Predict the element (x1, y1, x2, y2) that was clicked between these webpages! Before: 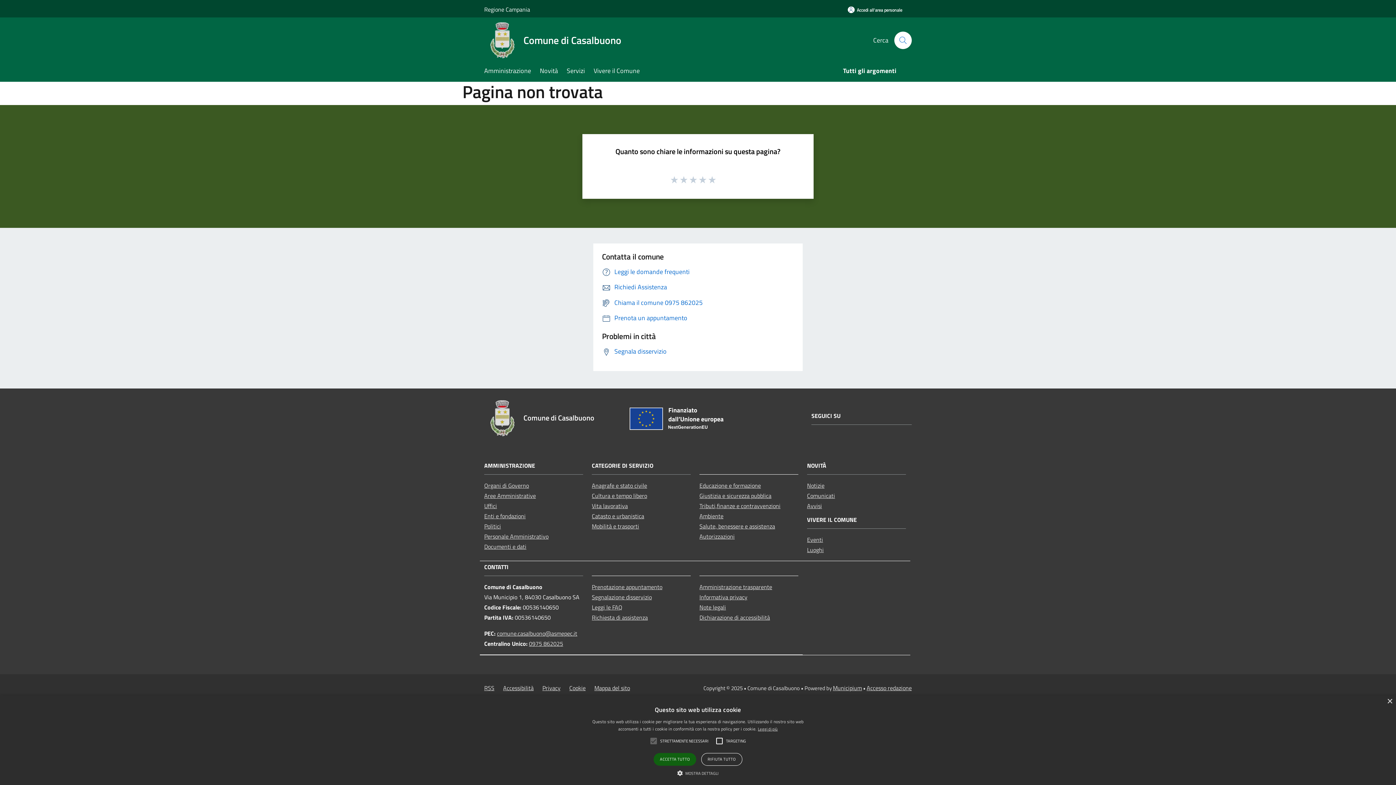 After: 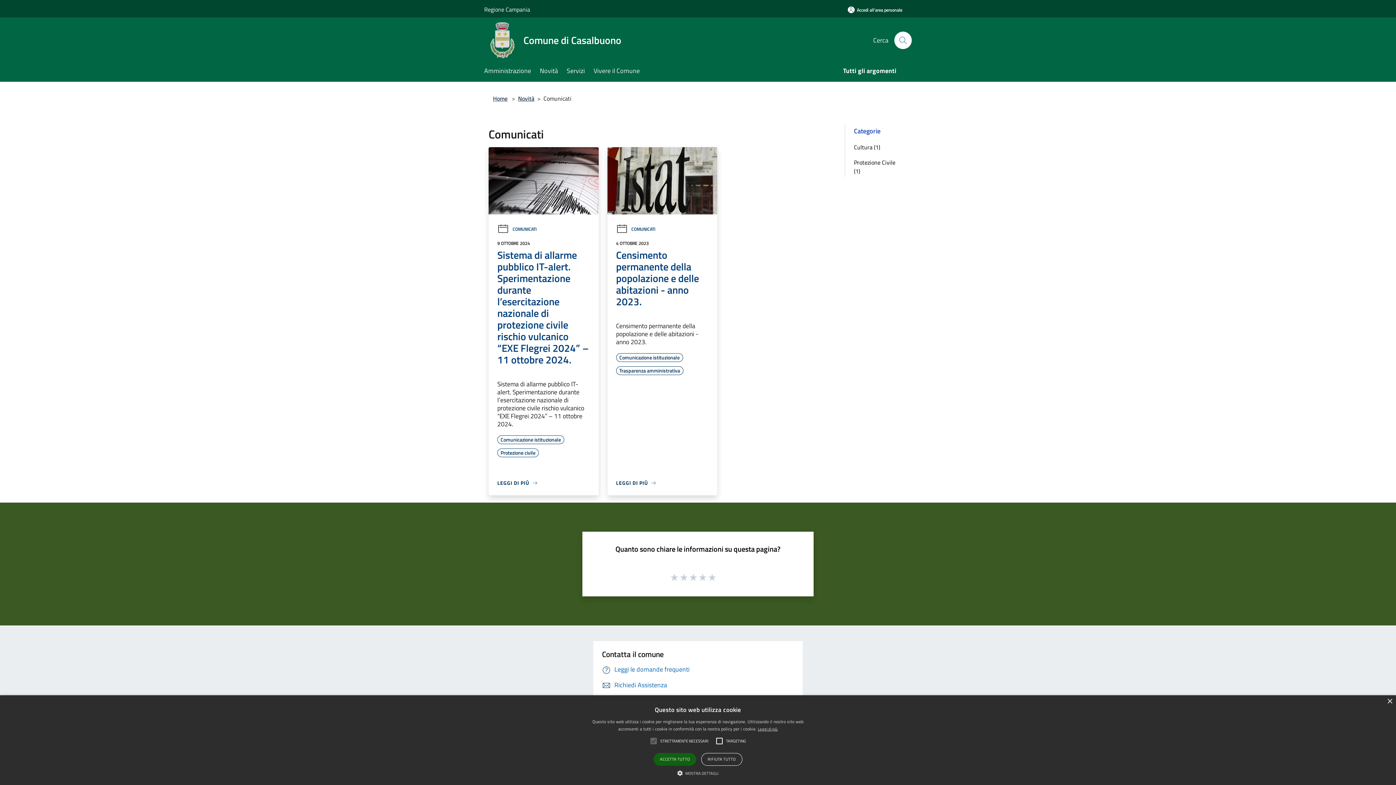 Action: label: Comunicati bbox: (807, 491, 835, 500)